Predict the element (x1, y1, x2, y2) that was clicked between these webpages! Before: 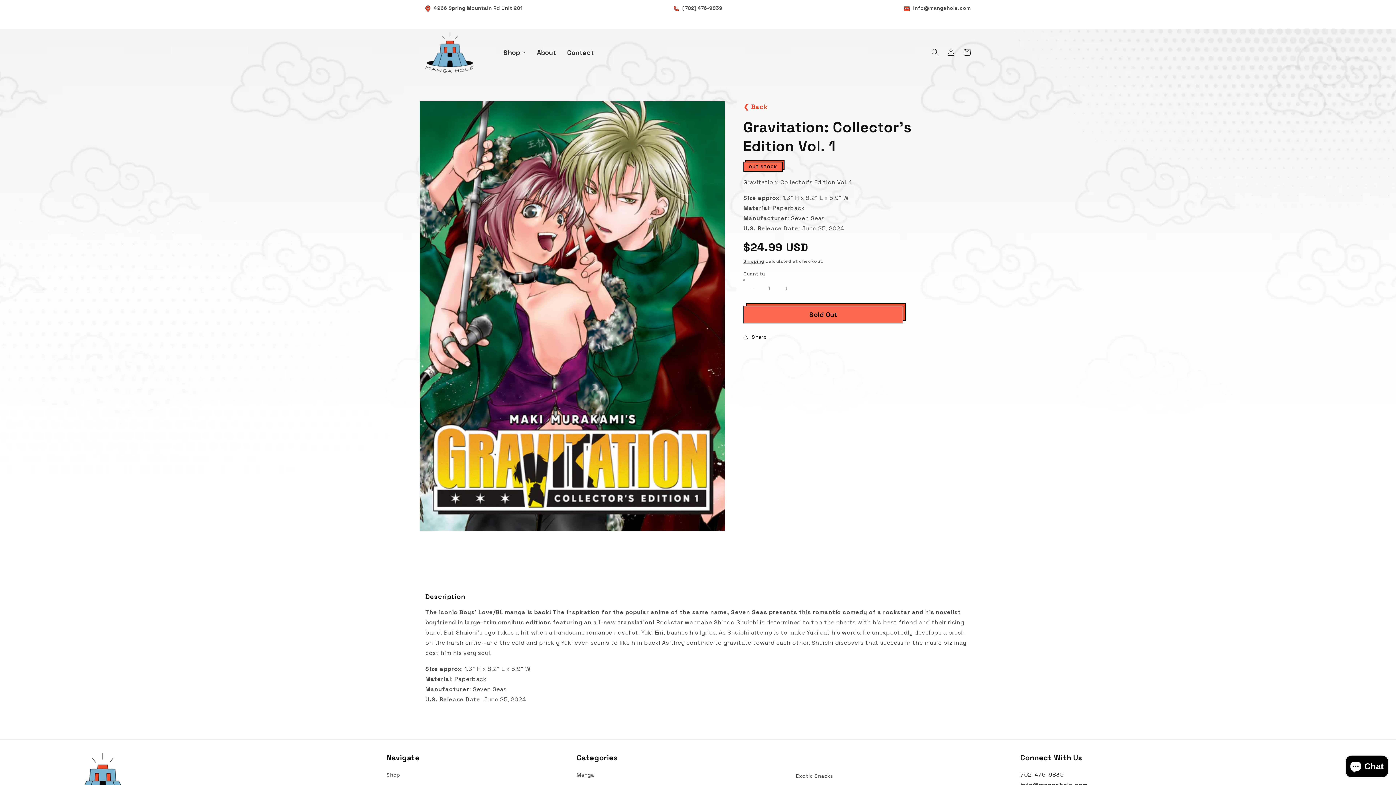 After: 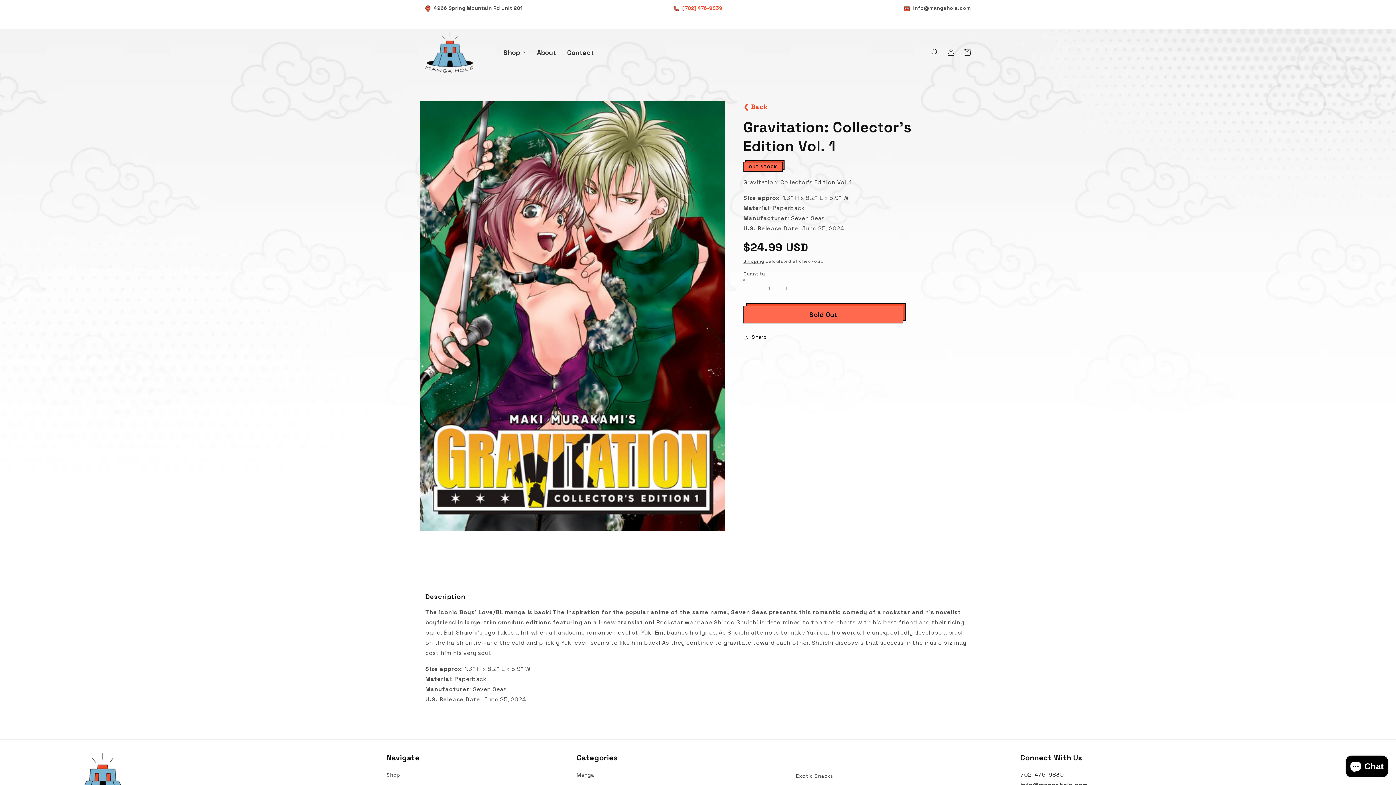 Action: bbox: (673, 4, 722, 11) label:  (702) 476-9839